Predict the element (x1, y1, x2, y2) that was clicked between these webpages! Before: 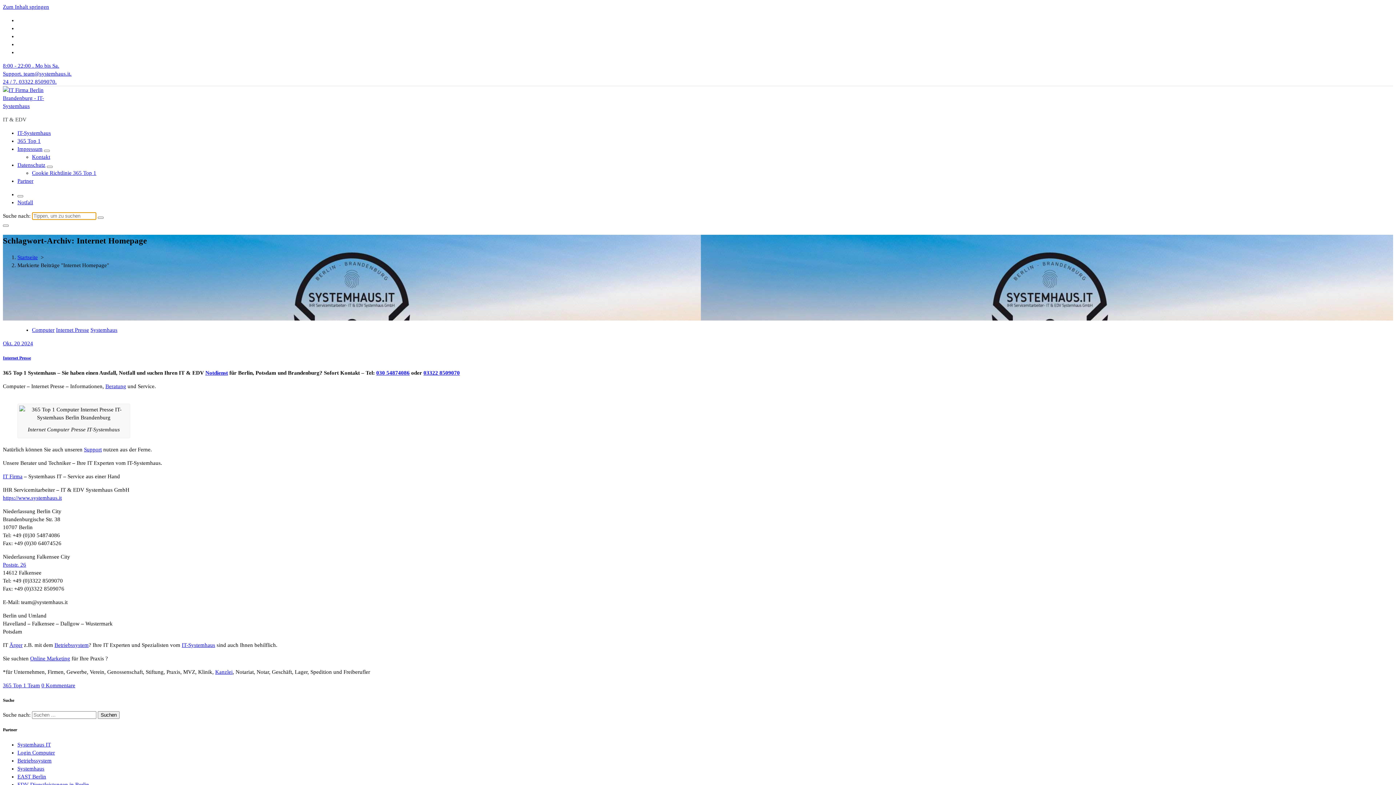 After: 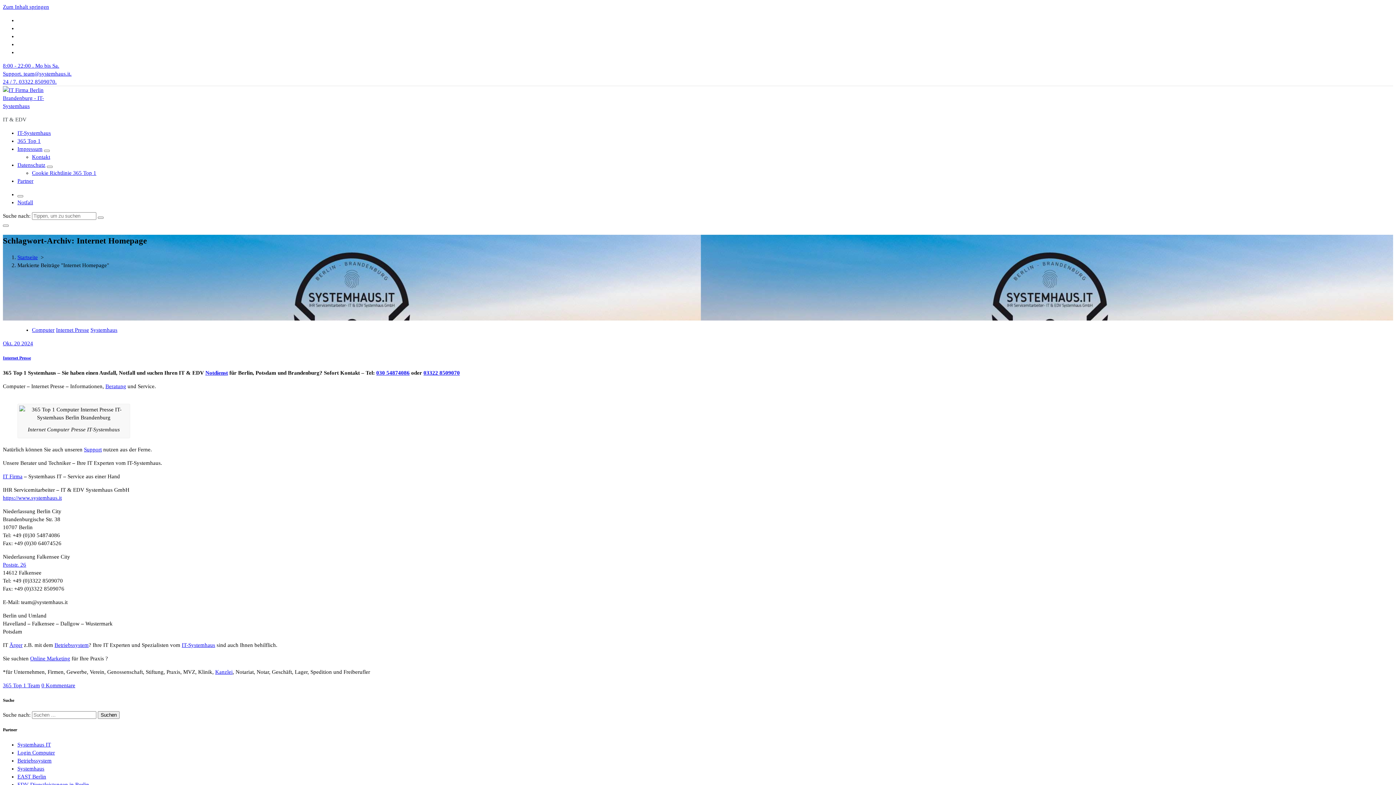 Action: label: Systemhaus IT bbox: (17, 742, 50, 747)